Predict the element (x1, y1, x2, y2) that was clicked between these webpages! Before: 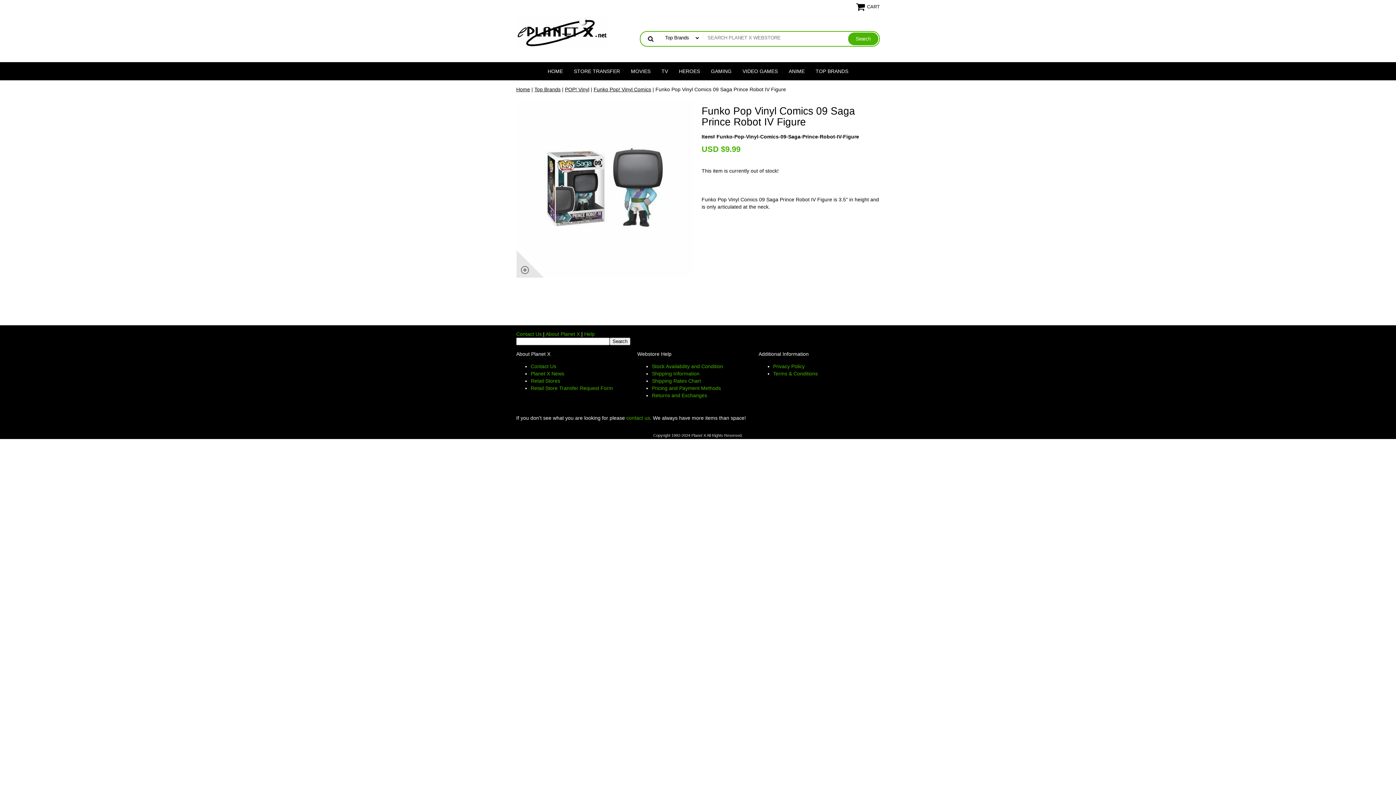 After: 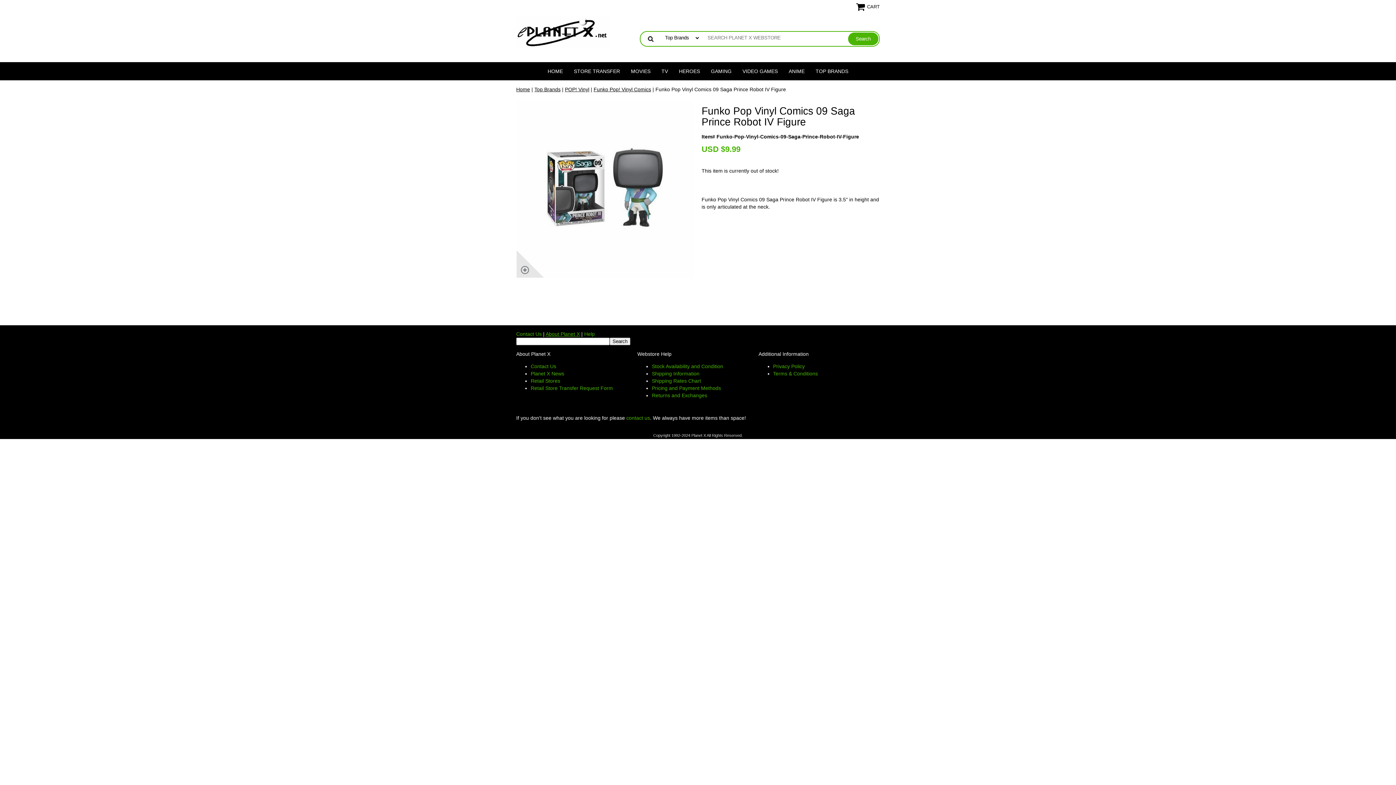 Action: label: About Planet X bbox: (545, 331, 580, 337)